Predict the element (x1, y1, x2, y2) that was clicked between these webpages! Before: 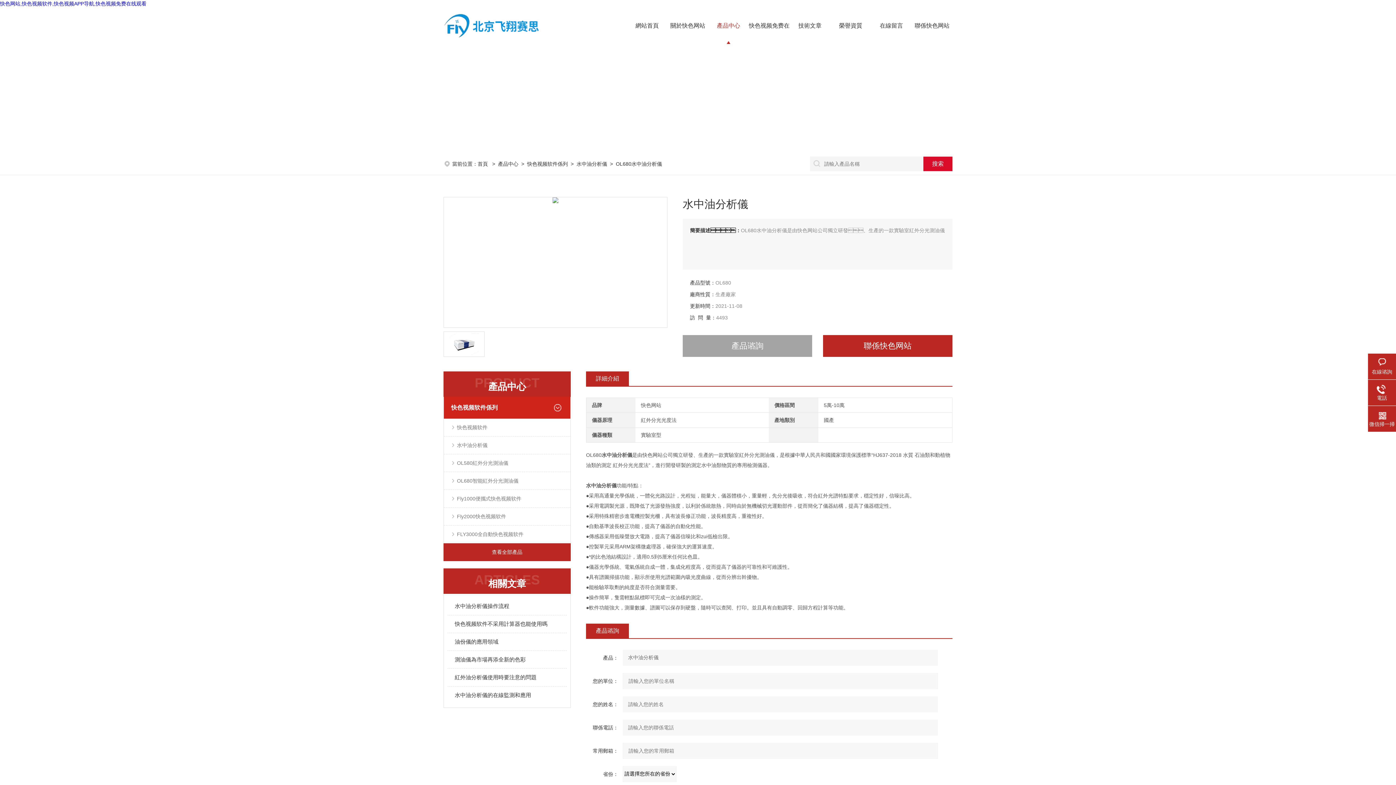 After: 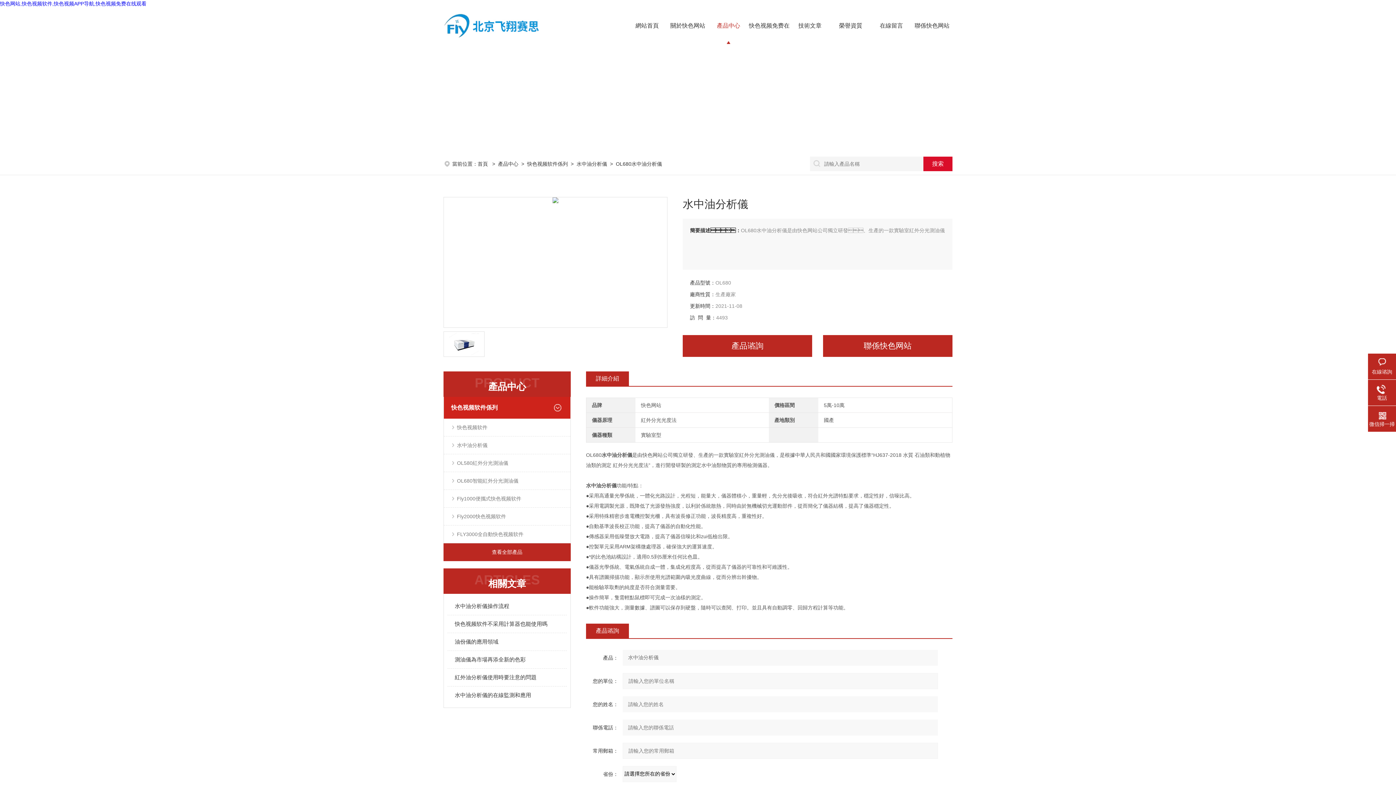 Action: label: 產品谘詢 bbox: (682, 335, 812, 357)